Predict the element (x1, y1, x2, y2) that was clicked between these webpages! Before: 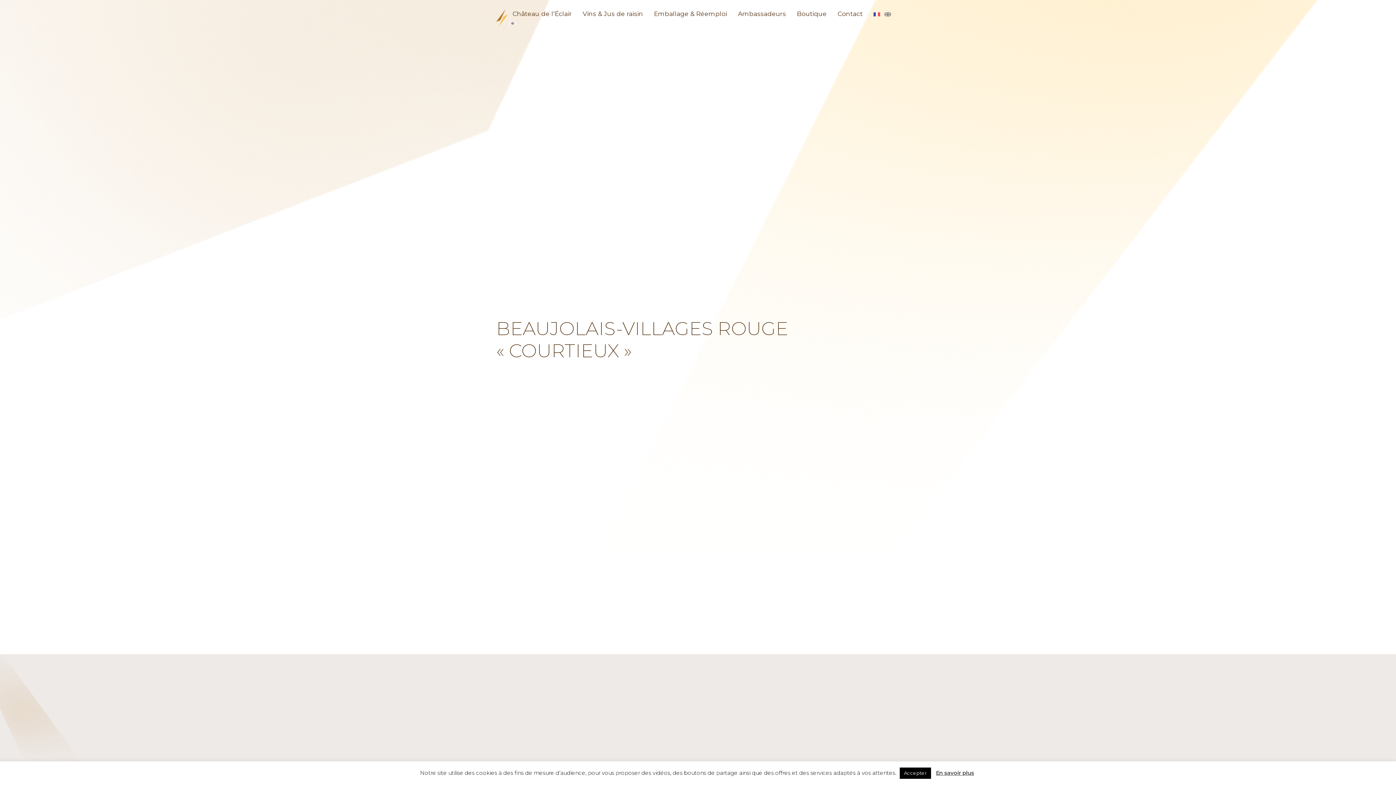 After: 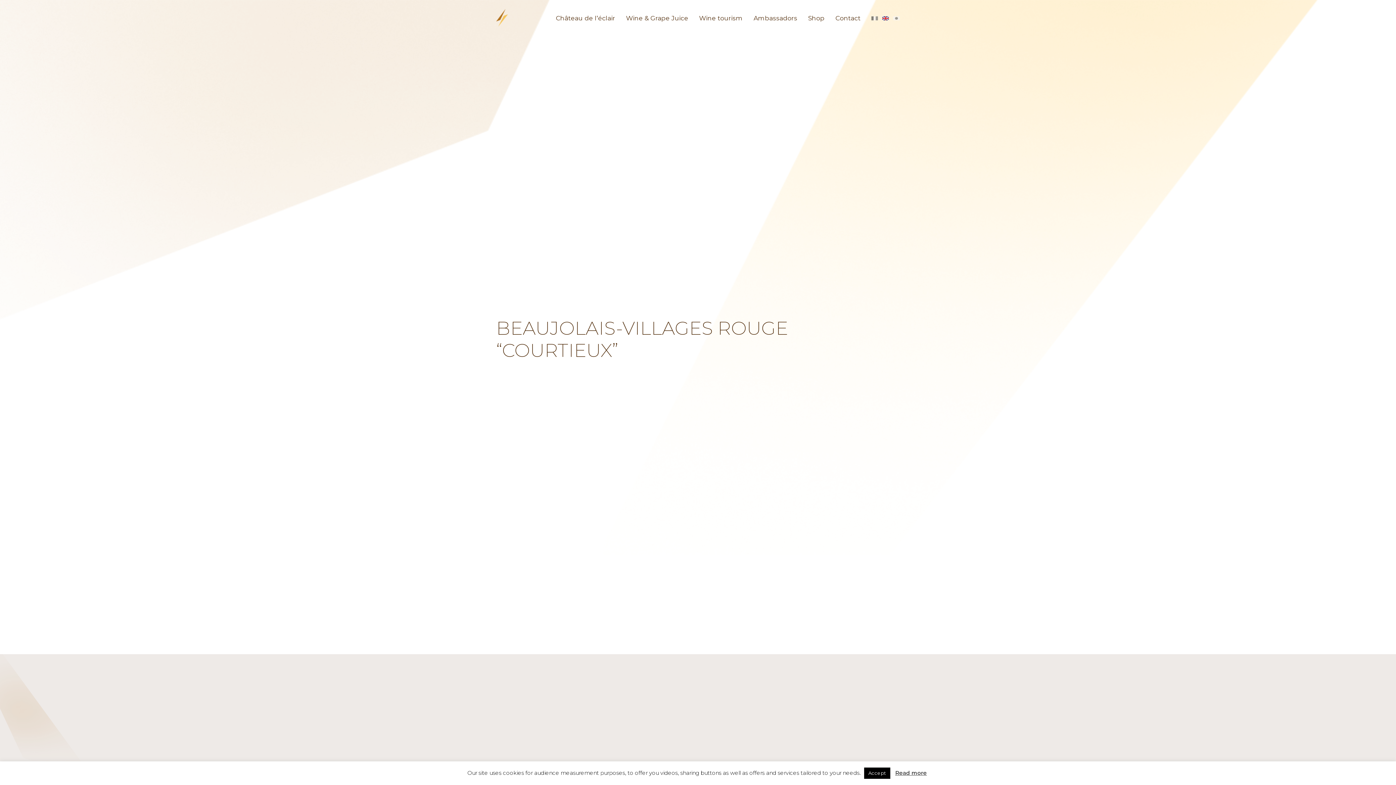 Action: bbox: (884, 9, 891, 19)